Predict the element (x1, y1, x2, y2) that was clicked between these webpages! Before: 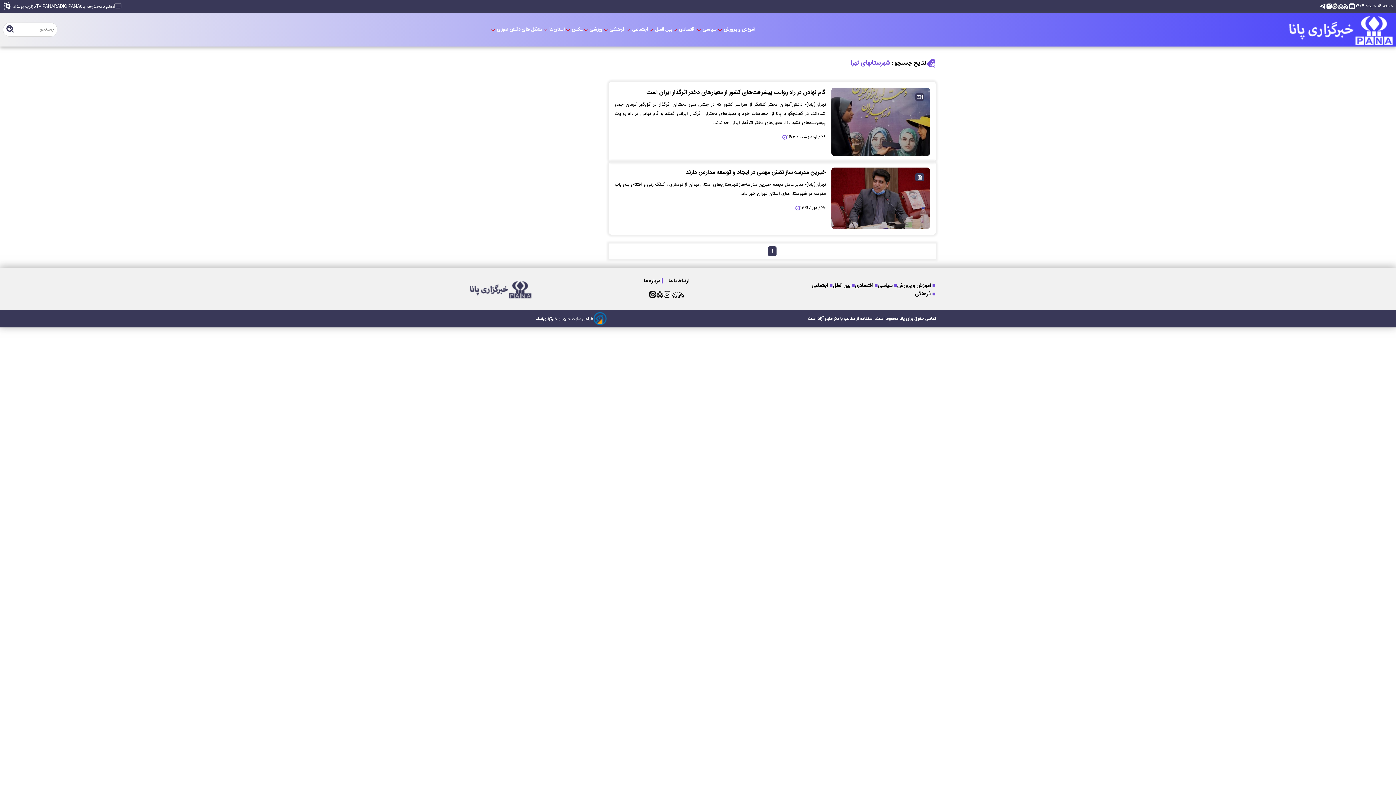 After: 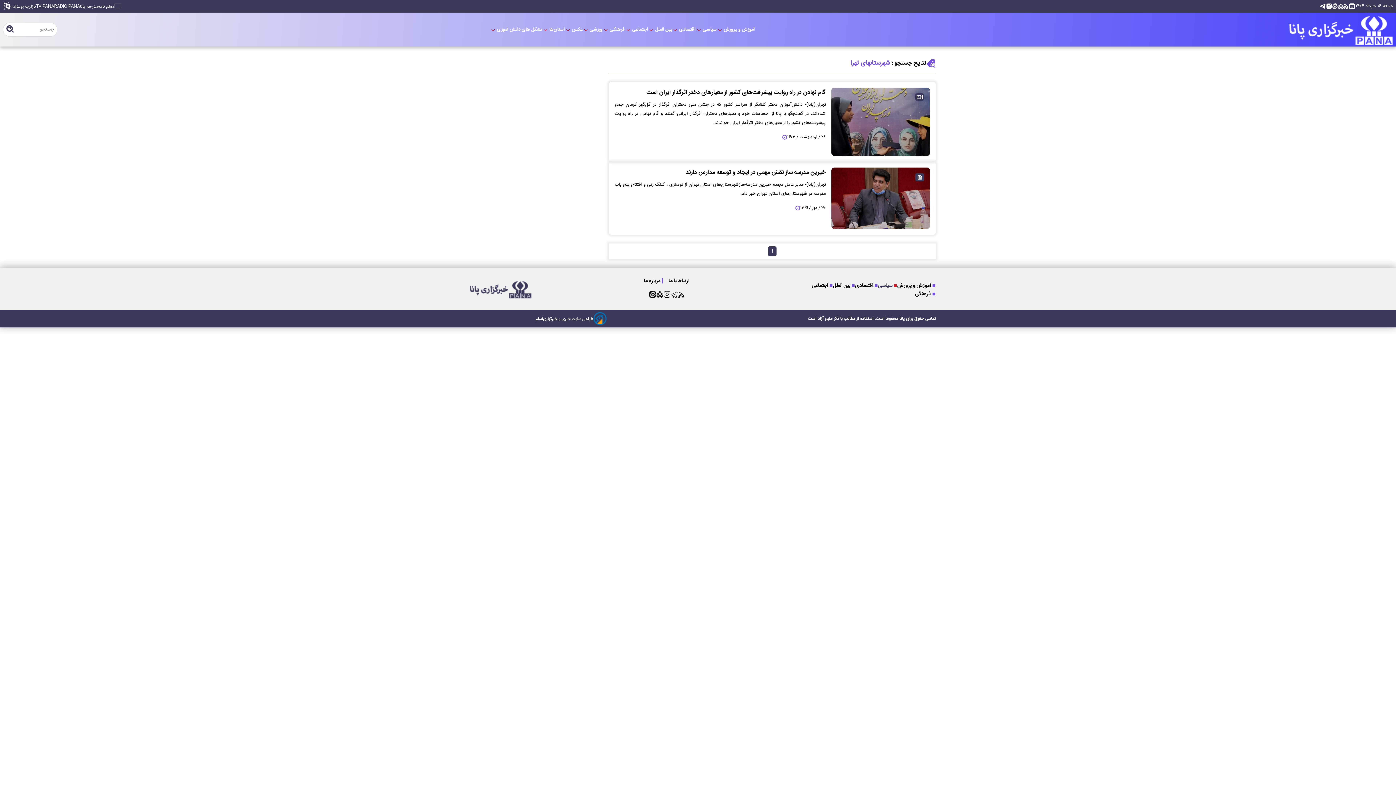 Action: label:  سیاسی bbox: (878, 281, 893, 289)